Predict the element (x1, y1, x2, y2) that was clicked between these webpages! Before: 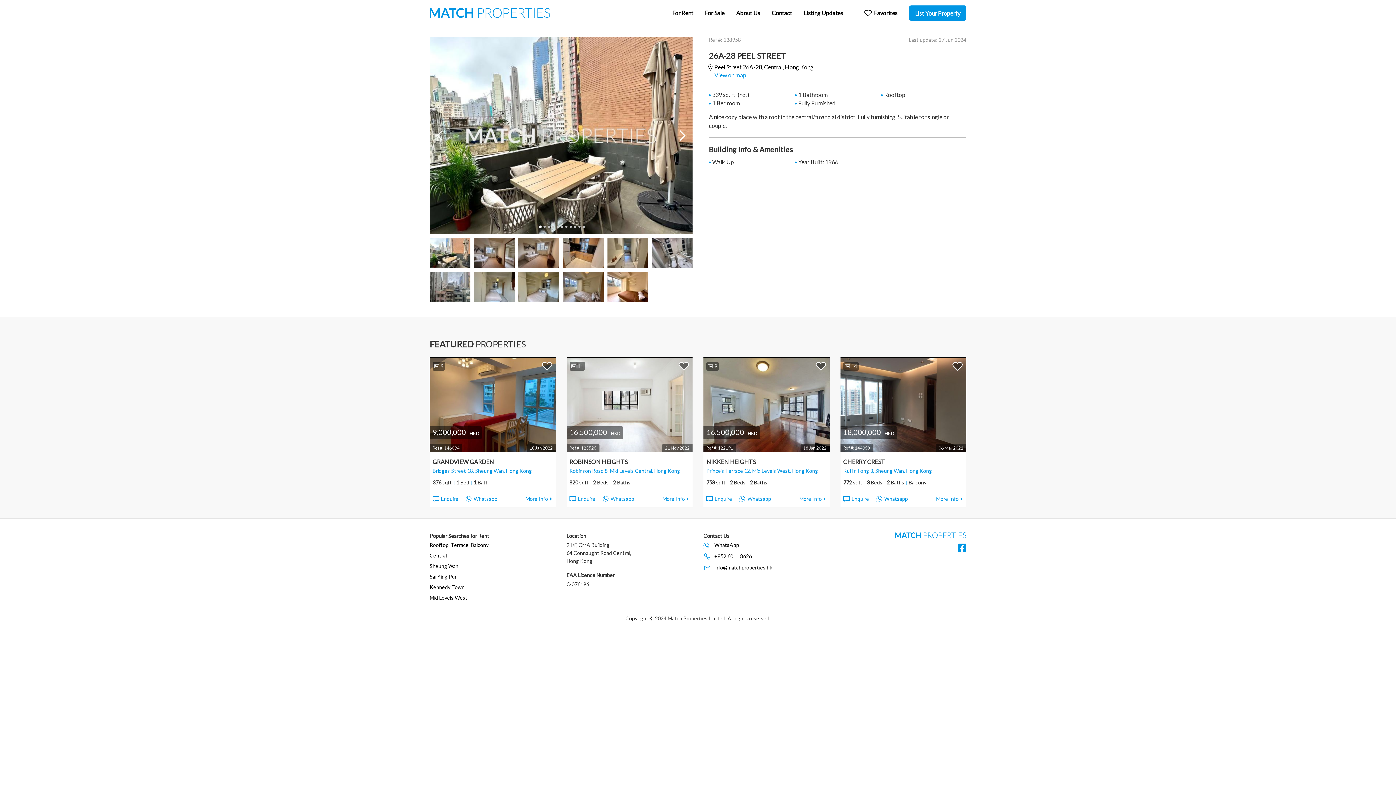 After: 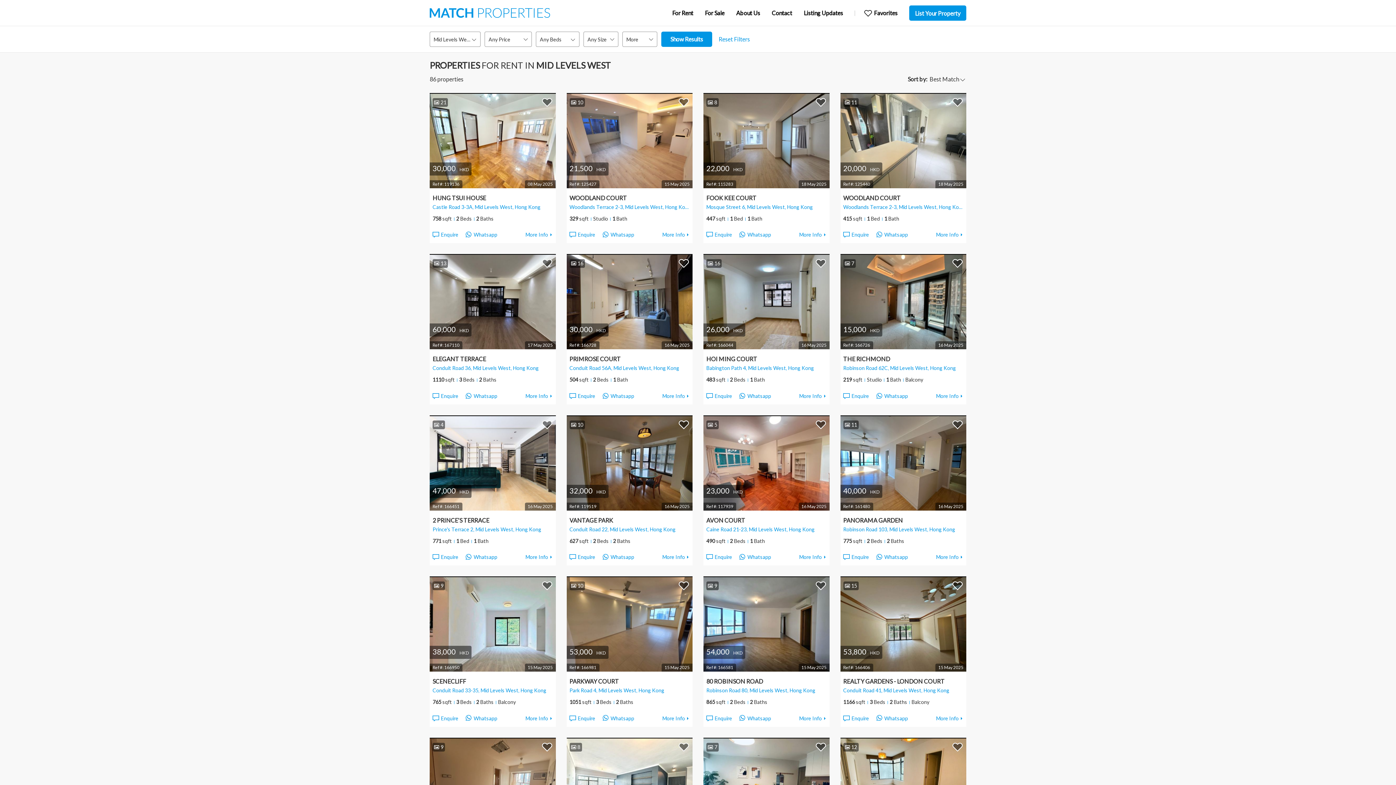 Action: label: Mid Levels West bbox: (429, 594, 467, 601)